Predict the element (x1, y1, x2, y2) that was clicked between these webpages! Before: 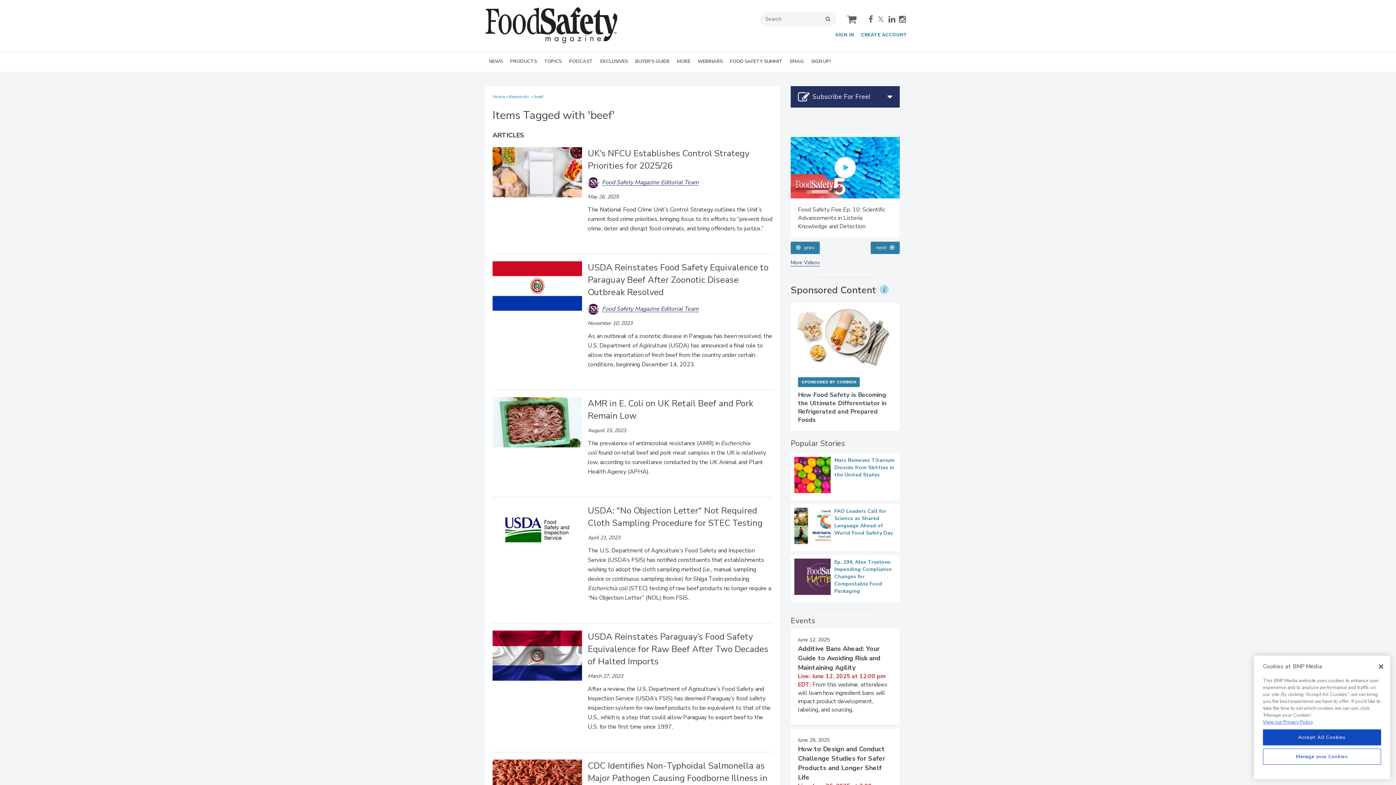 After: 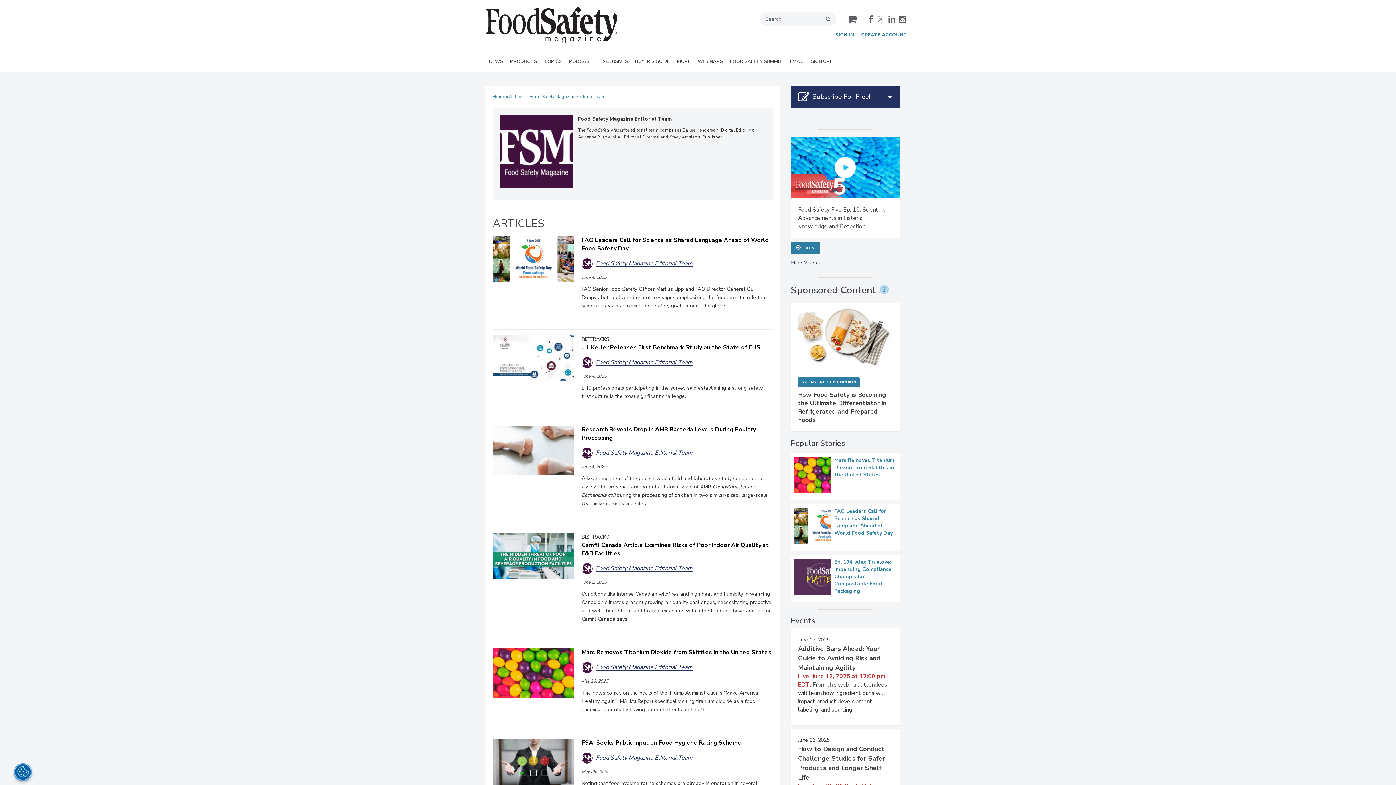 Action: label:  Food Safety Magazine Editorial Team bbox: (587, 334, 698, 349)